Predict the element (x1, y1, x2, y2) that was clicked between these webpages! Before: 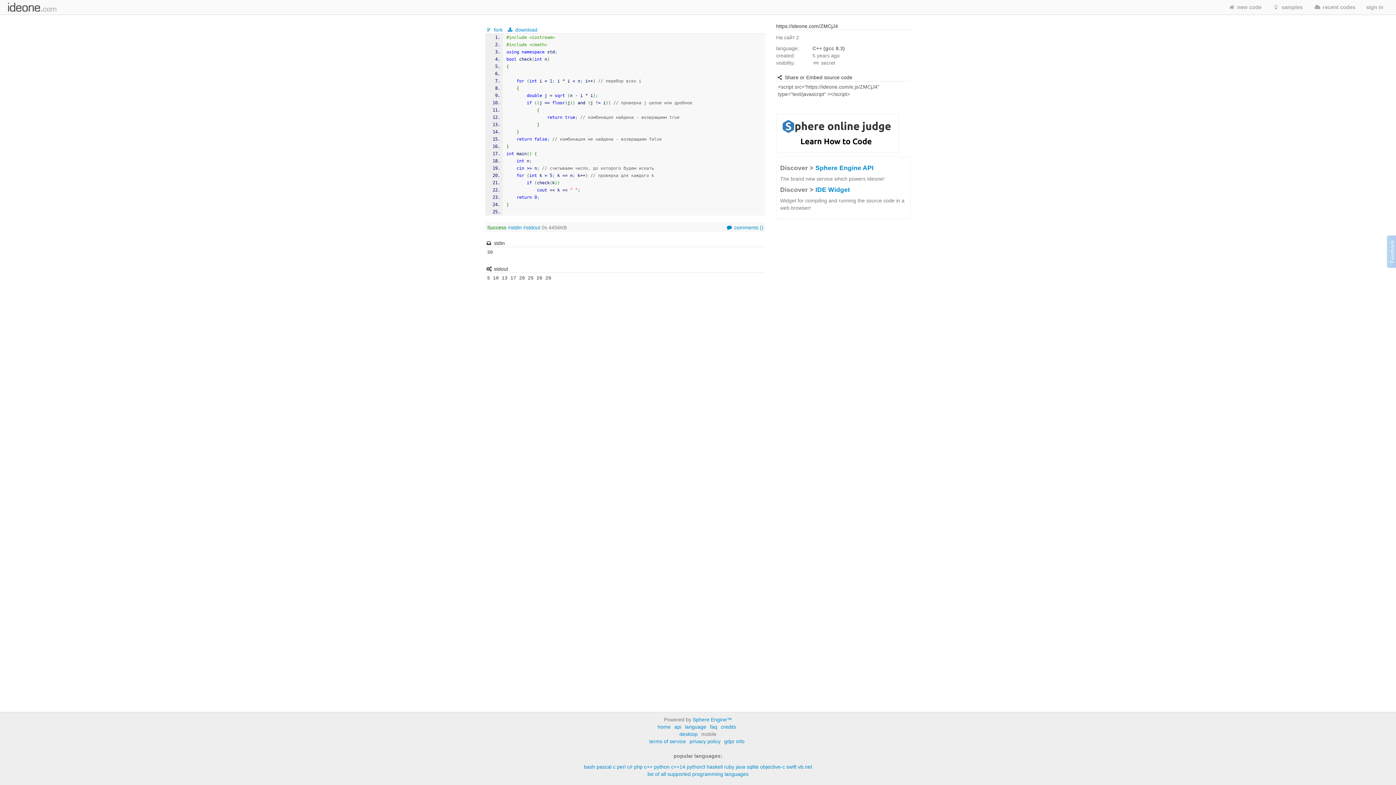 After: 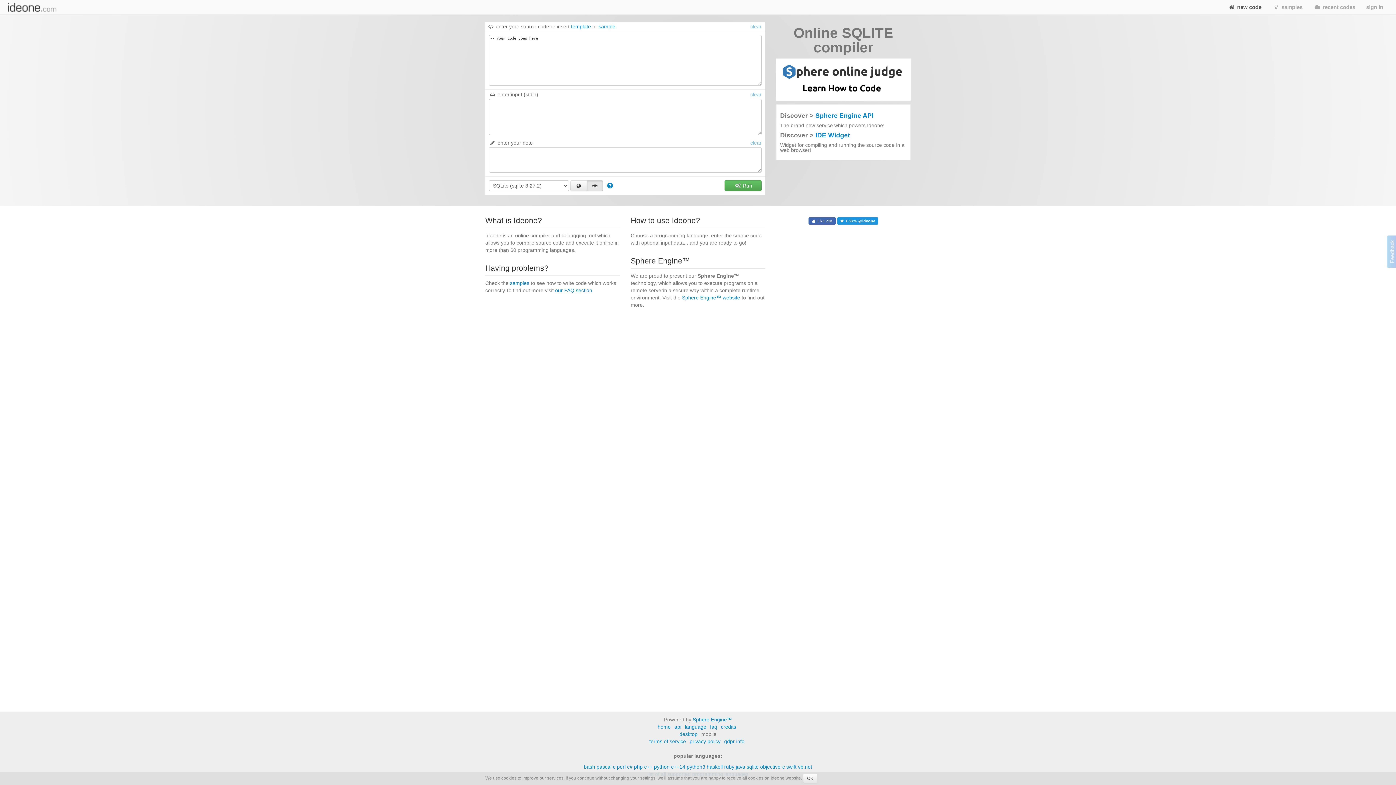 Action: label: sqlite bbox: (746, 764, 758, 770)